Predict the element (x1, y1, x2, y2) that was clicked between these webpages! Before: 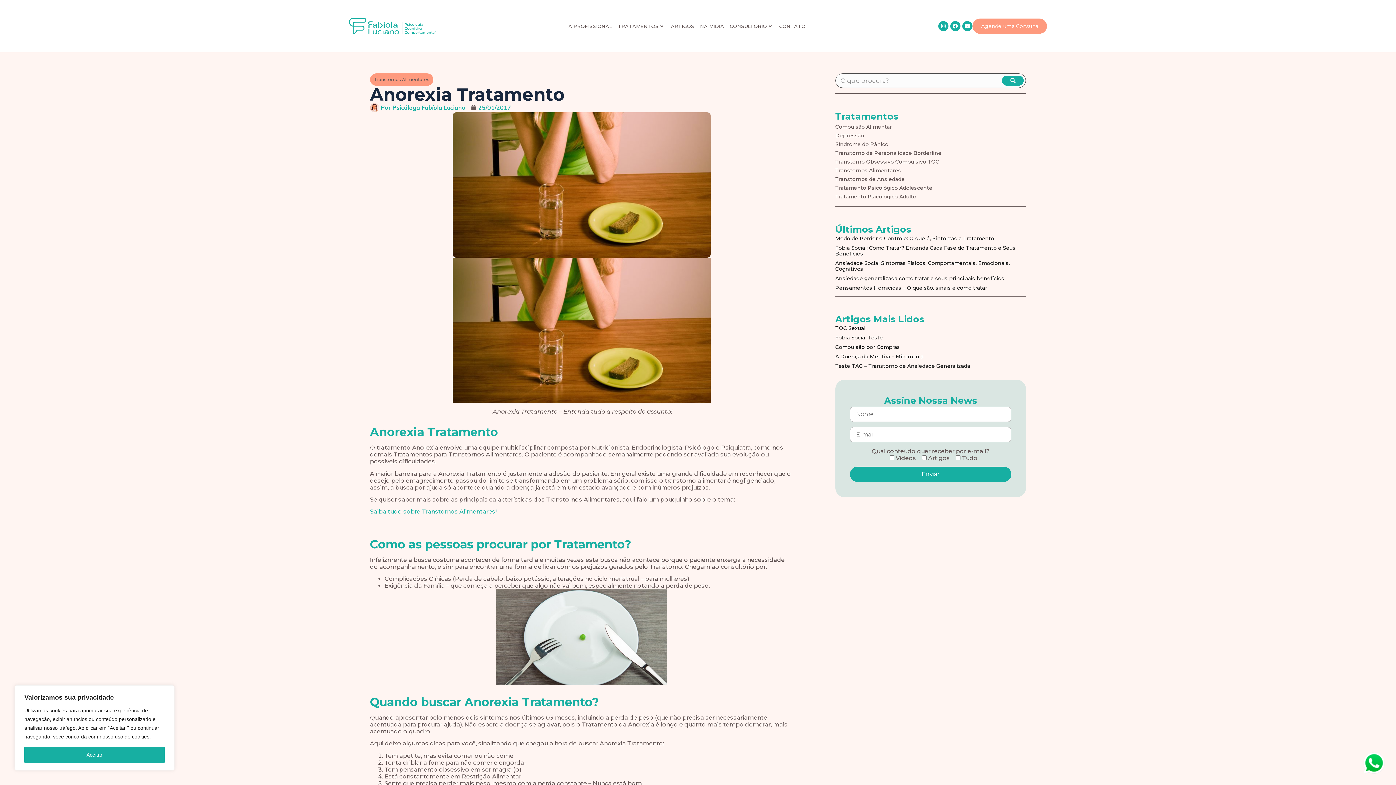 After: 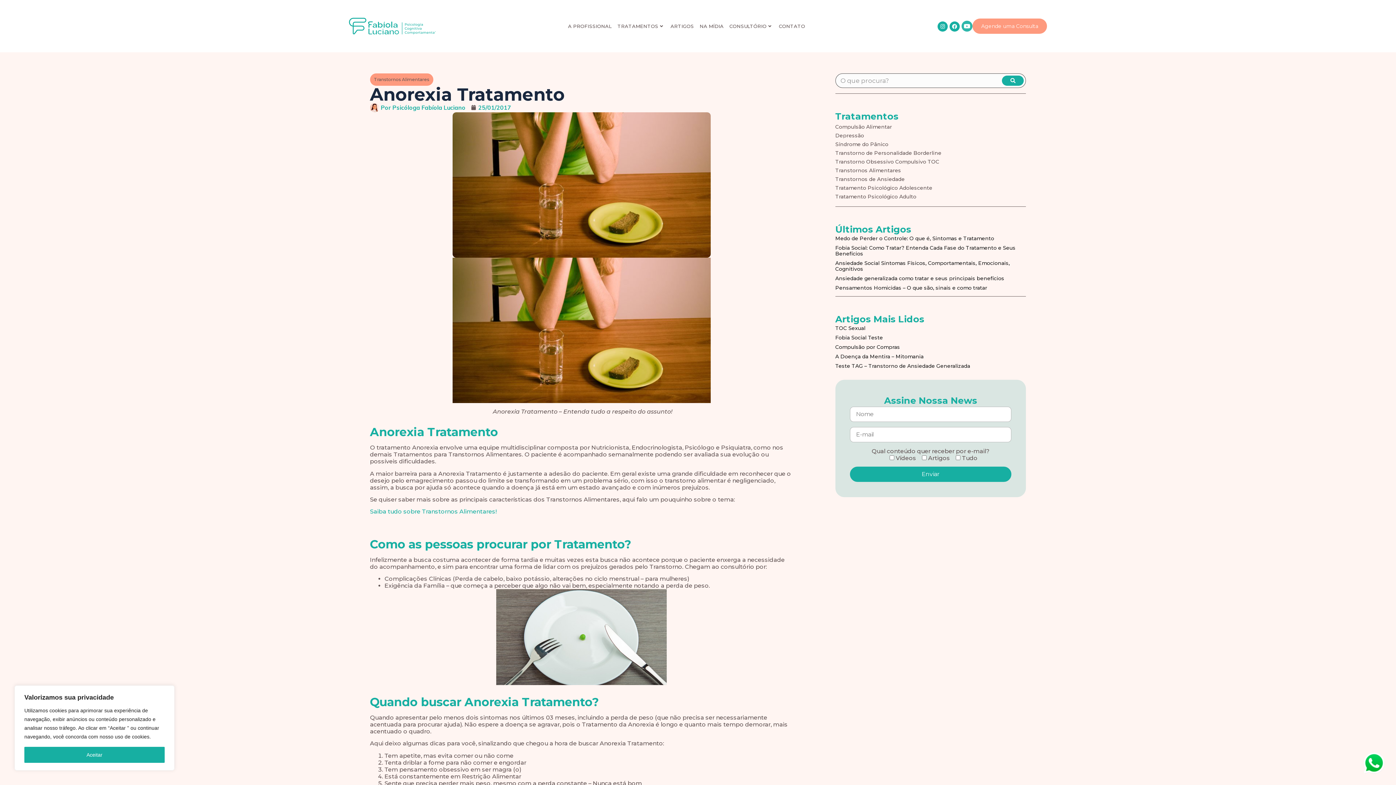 Action: label: Youtube bbox: (962, 21, 972, 31)